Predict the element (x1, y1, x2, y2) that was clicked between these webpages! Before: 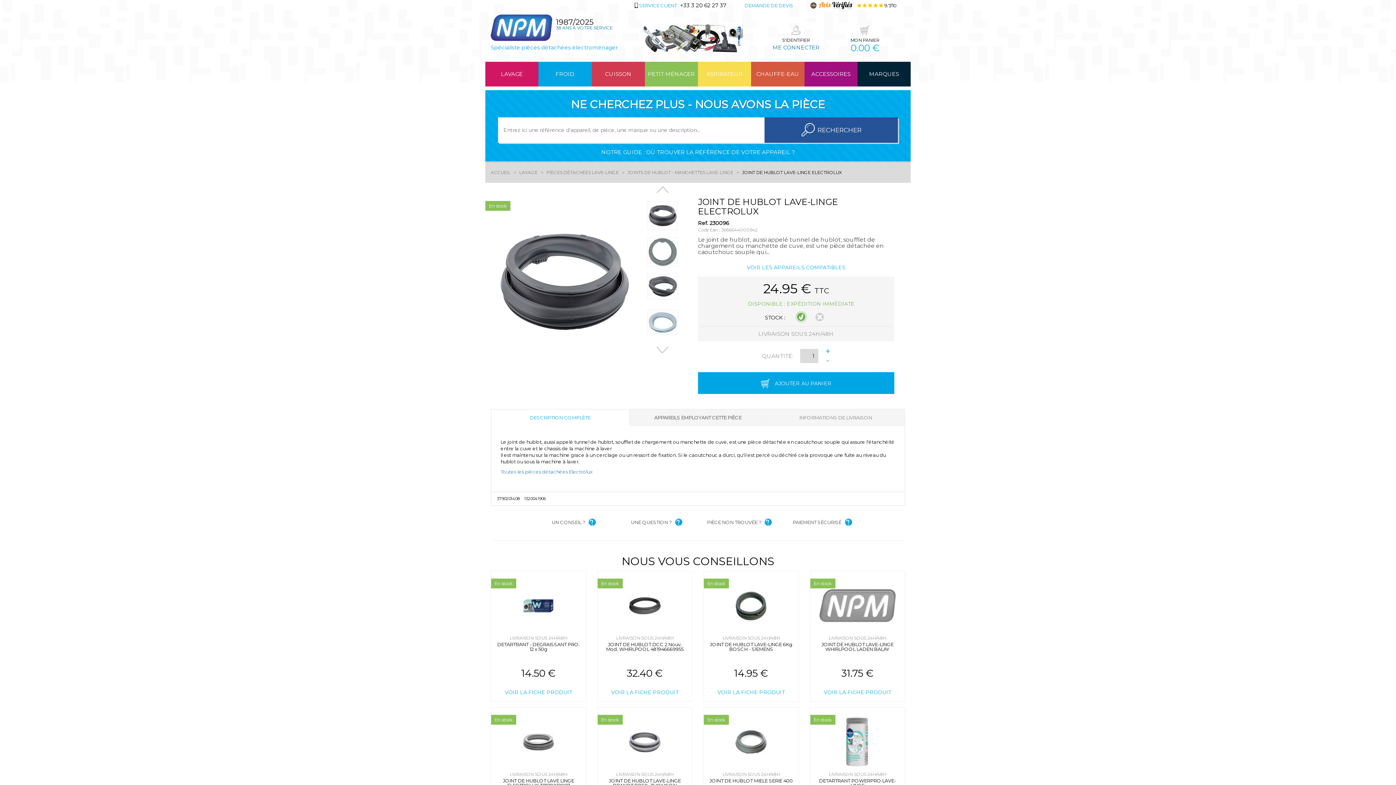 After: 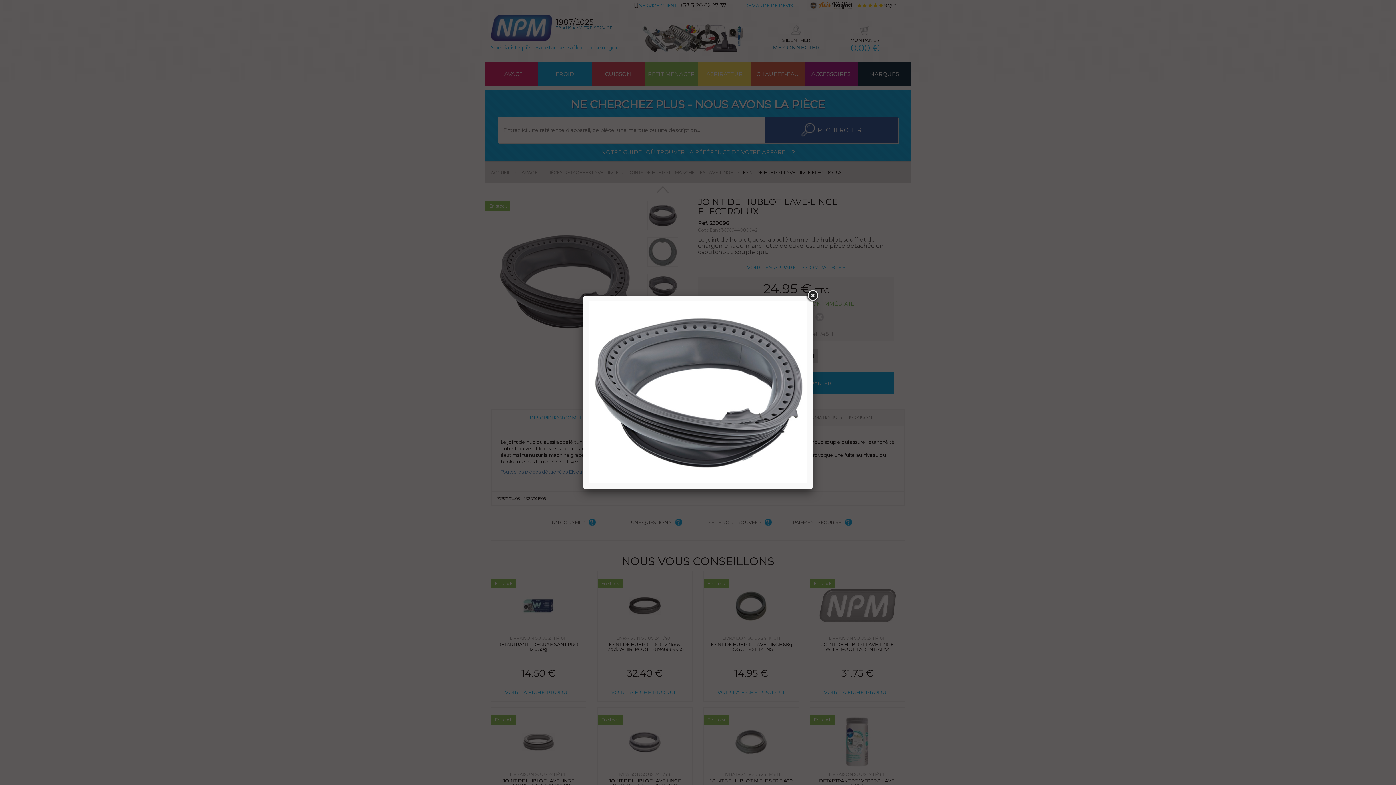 Action: bbox: (643, 273, 681, 299)